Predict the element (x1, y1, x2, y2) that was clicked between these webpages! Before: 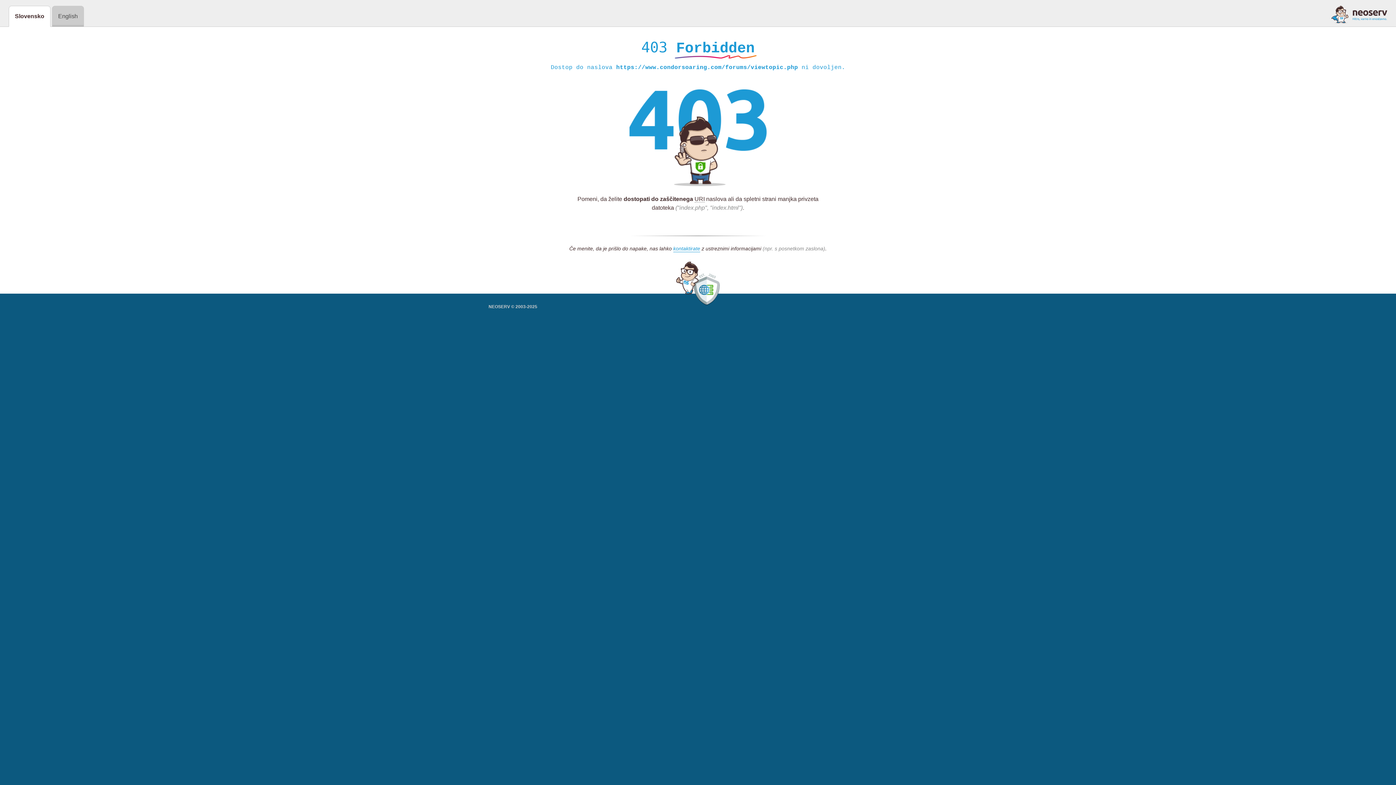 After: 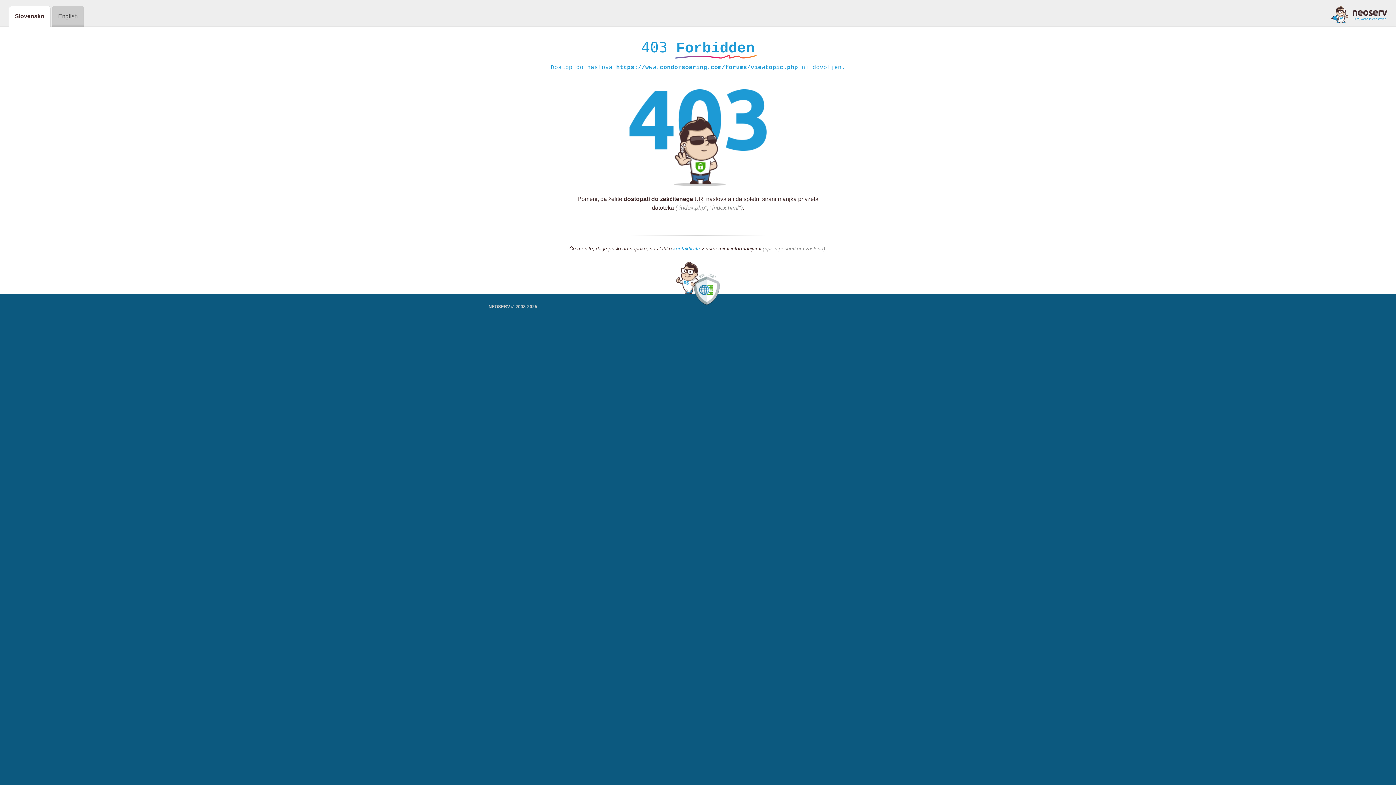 Action: bbox: (1331, 5, 1387, 23)